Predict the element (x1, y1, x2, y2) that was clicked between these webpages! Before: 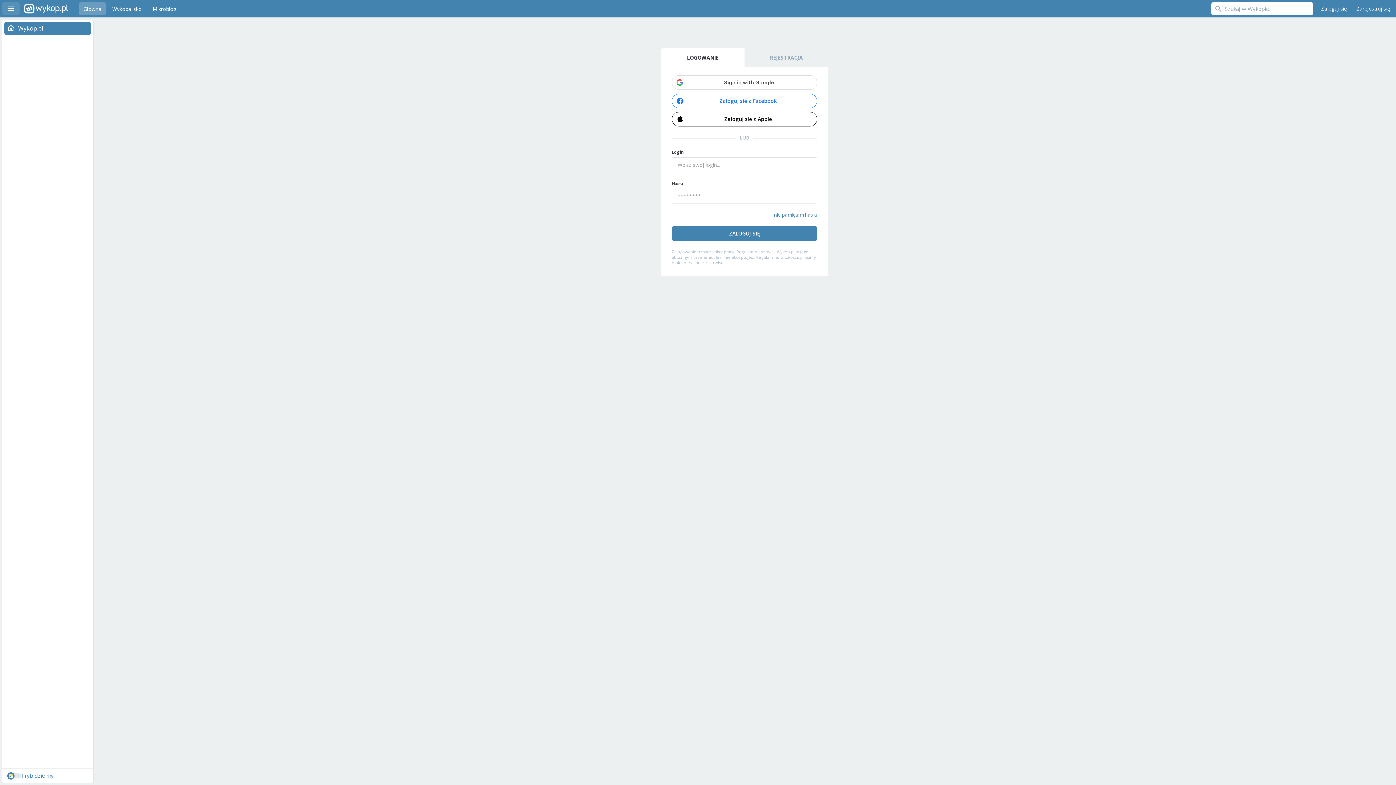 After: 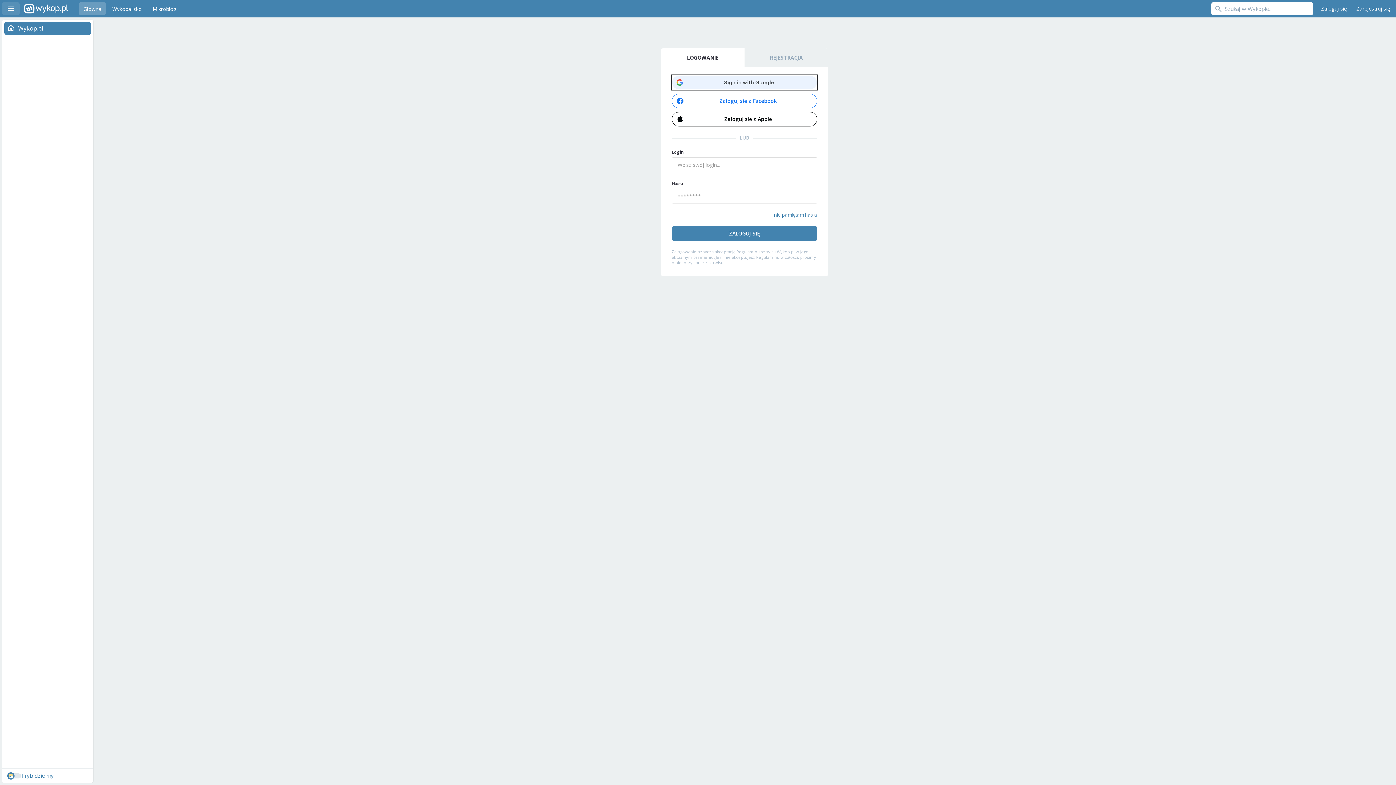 Action: bbox: (672, 74, 817, 90)